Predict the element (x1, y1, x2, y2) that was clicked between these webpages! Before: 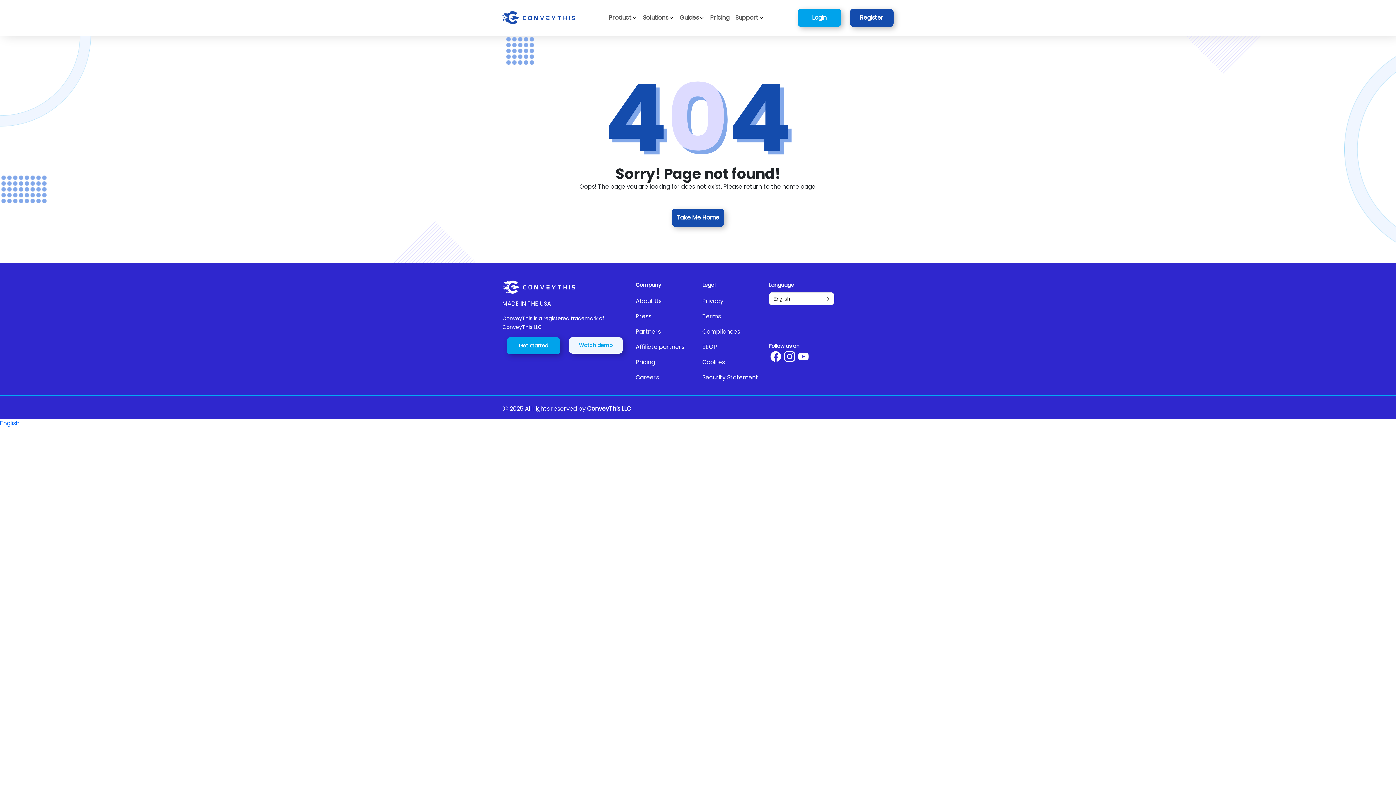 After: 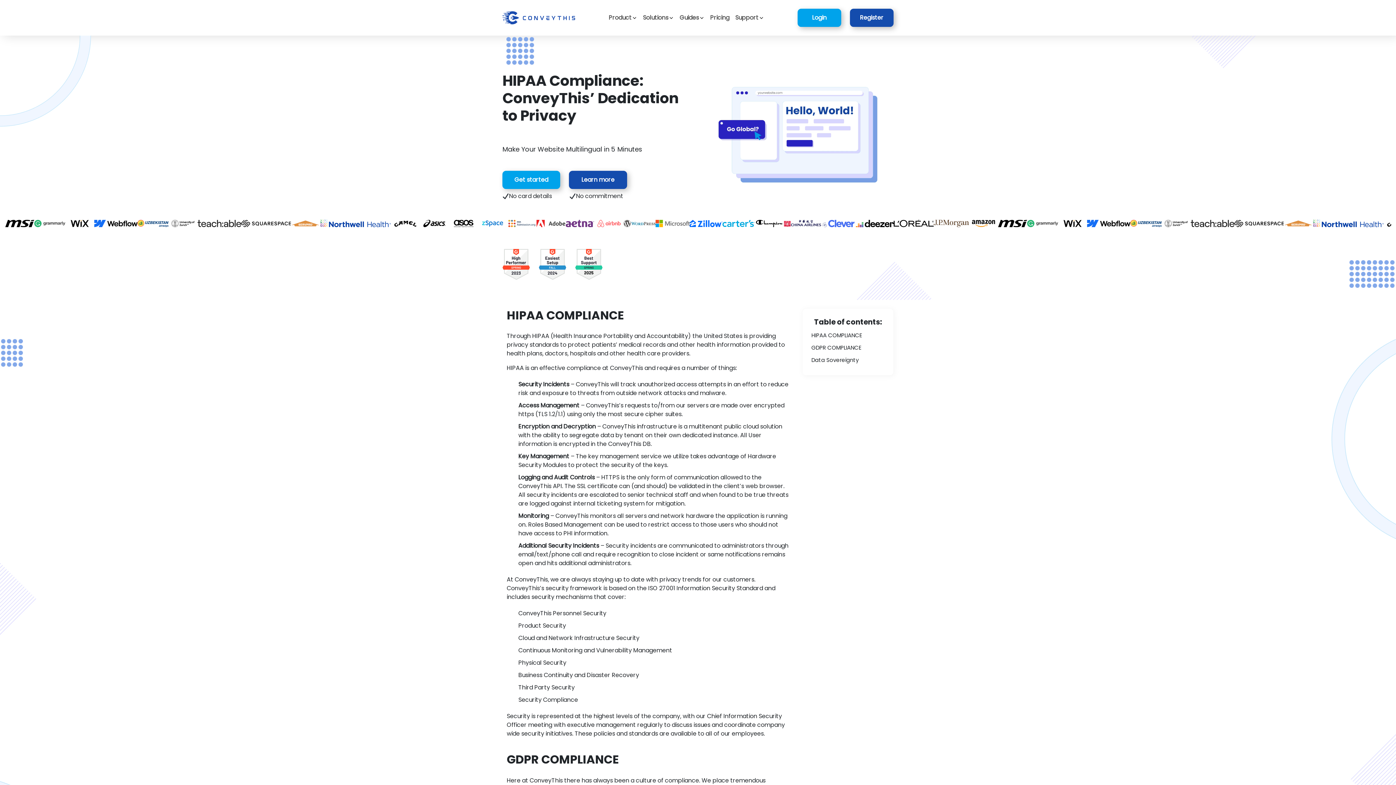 Action: bbox: (702, 327, 760, 336) label: Compliances